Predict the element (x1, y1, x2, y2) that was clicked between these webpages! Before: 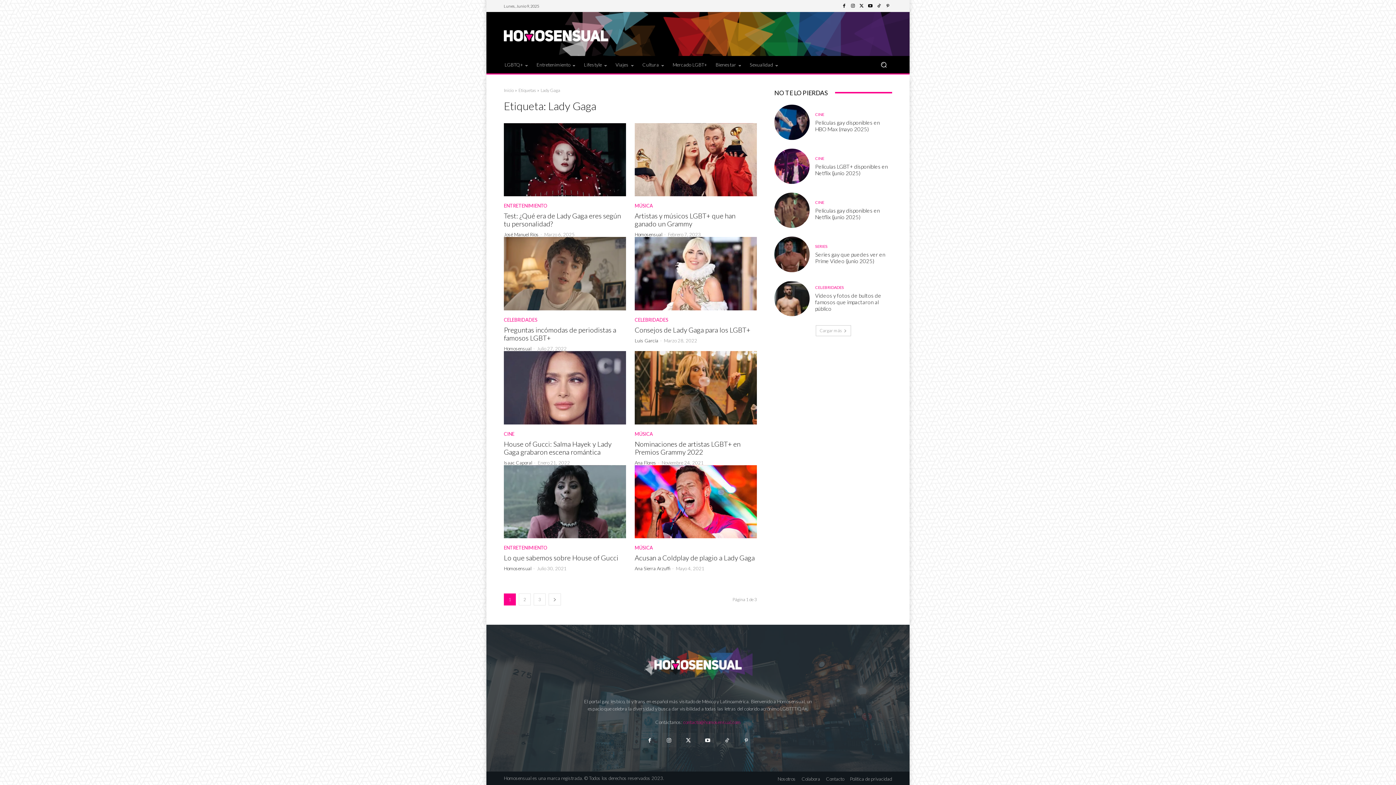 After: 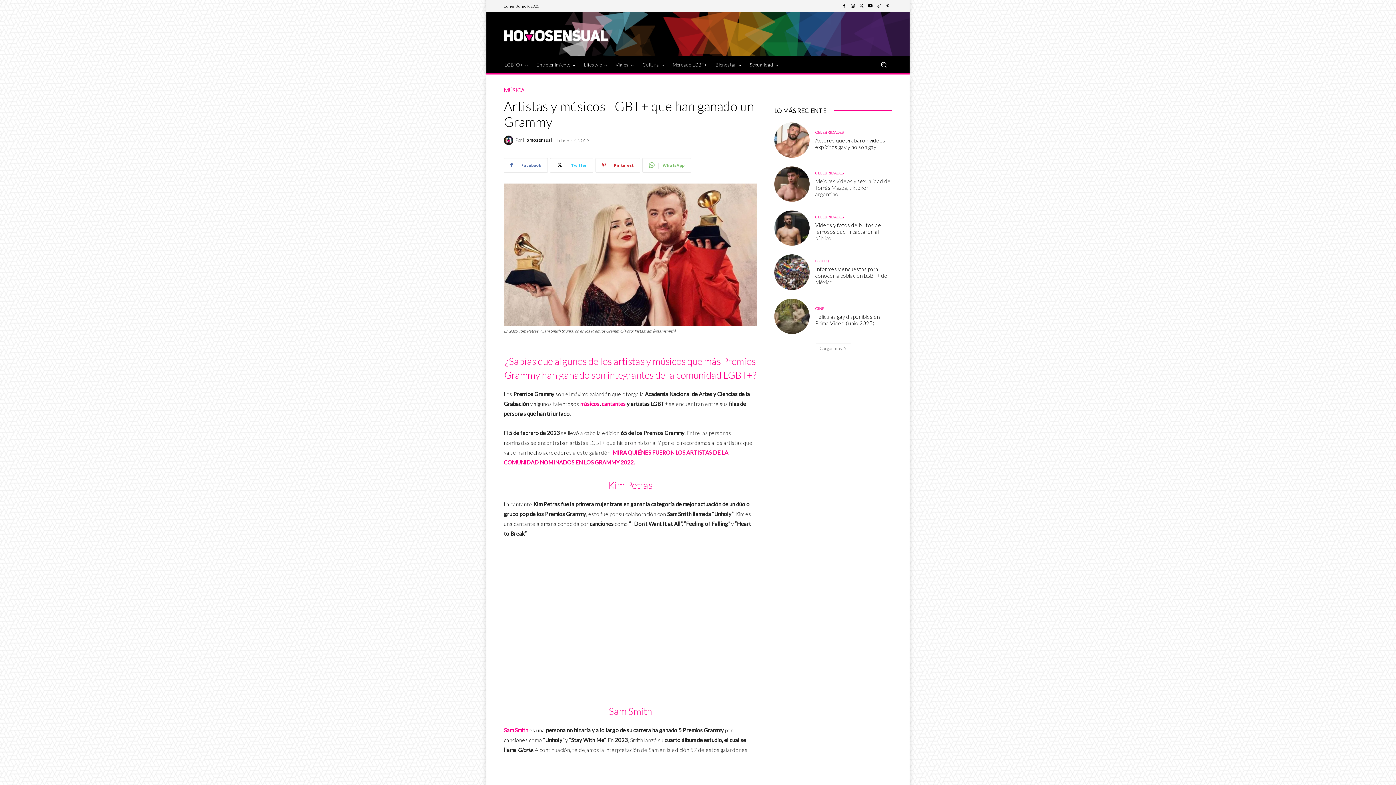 Action: bbox: (634, 211, 735, 228) label: Artistas y músicos LGBT+ que han ganado un Grammy